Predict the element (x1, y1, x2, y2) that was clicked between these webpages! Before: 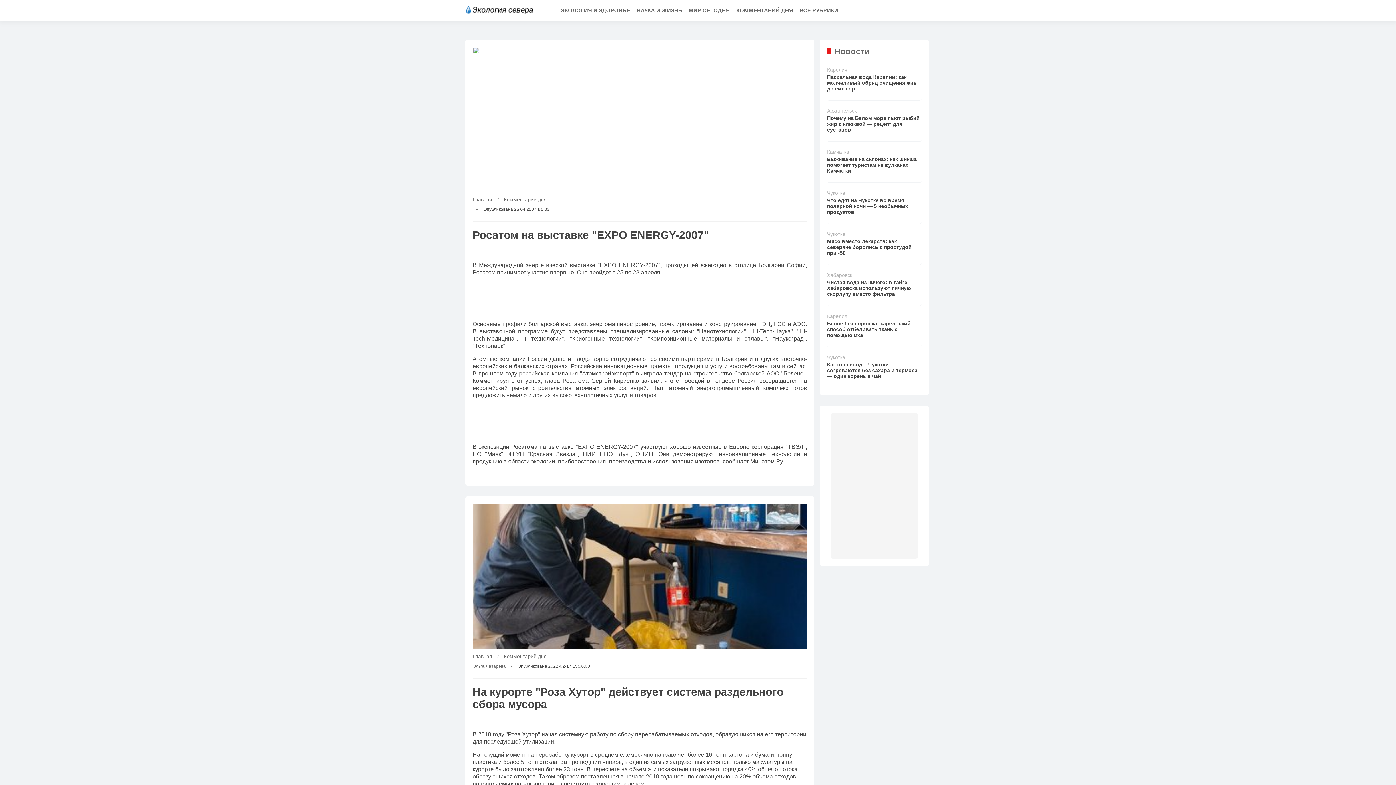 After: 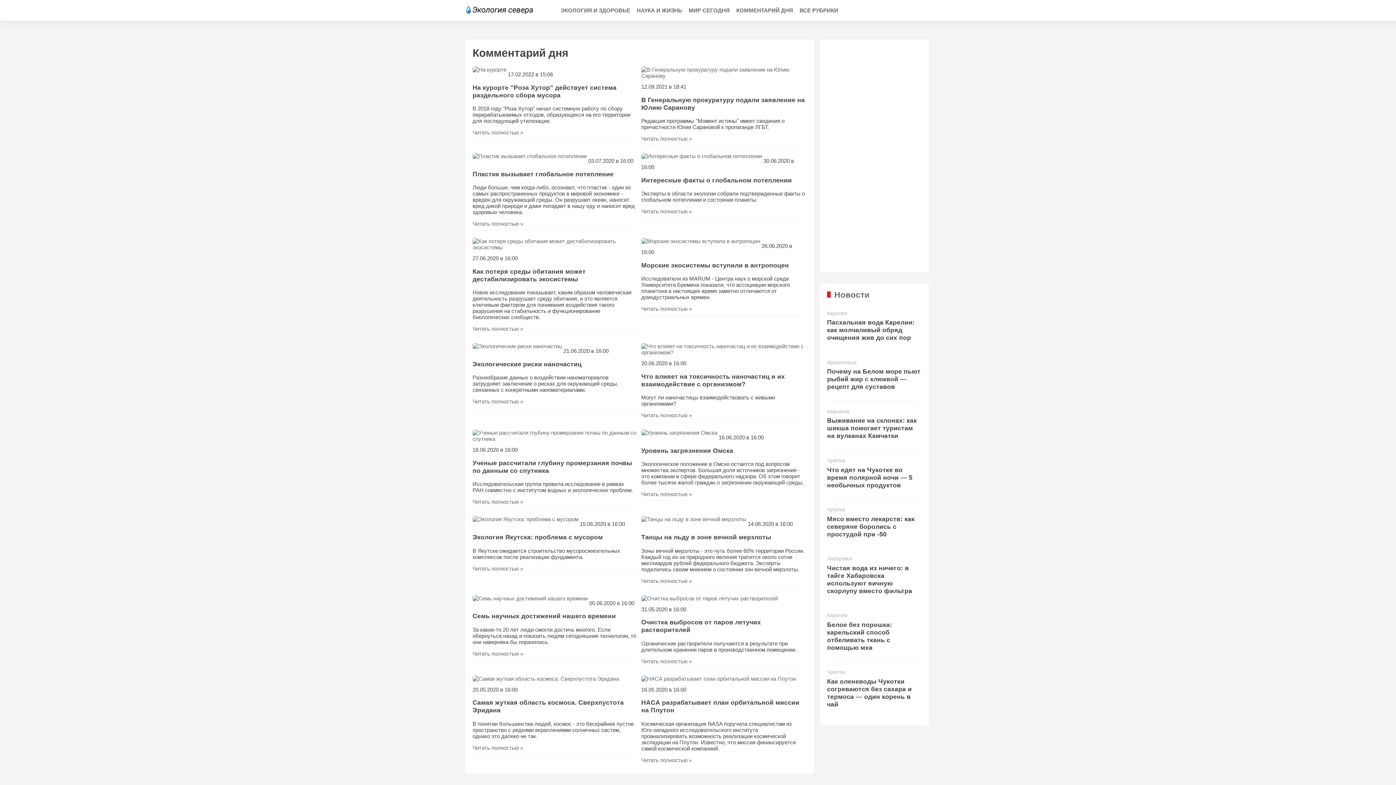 Action: label: Комментарий дня bbox: (504, 653, 546, 659)